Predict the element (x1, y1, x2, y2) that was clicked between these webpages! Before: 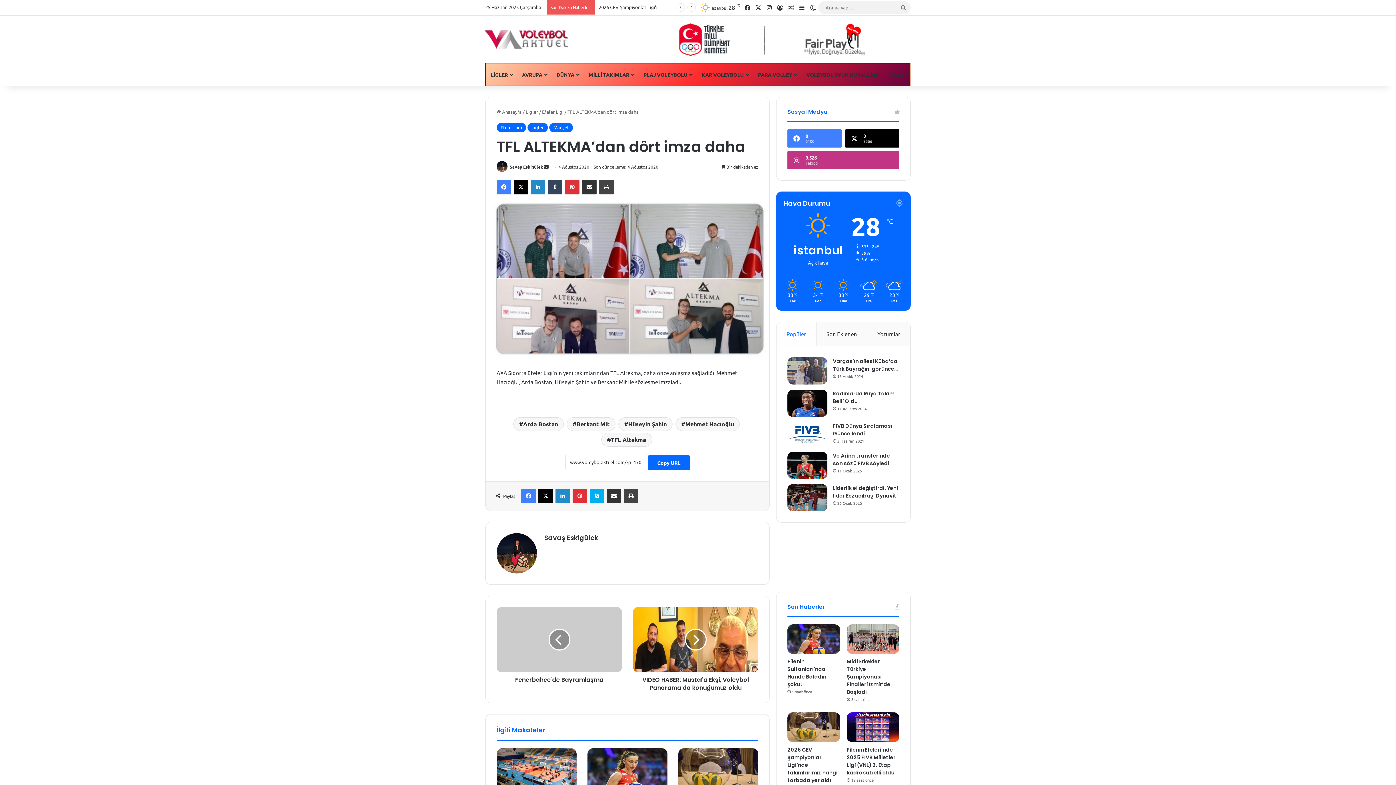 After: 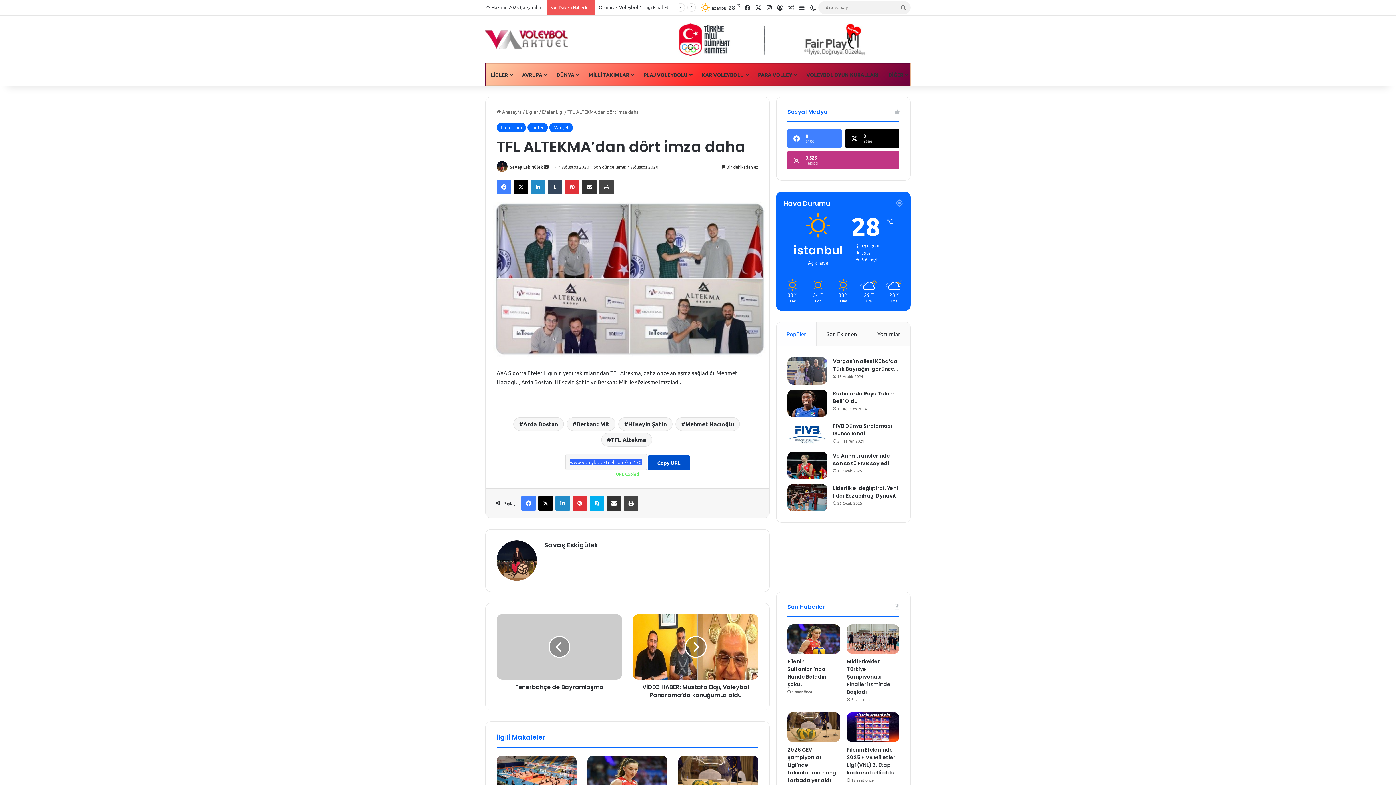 Action: bbox: (648, 455, 689, 470) label: Copy URL